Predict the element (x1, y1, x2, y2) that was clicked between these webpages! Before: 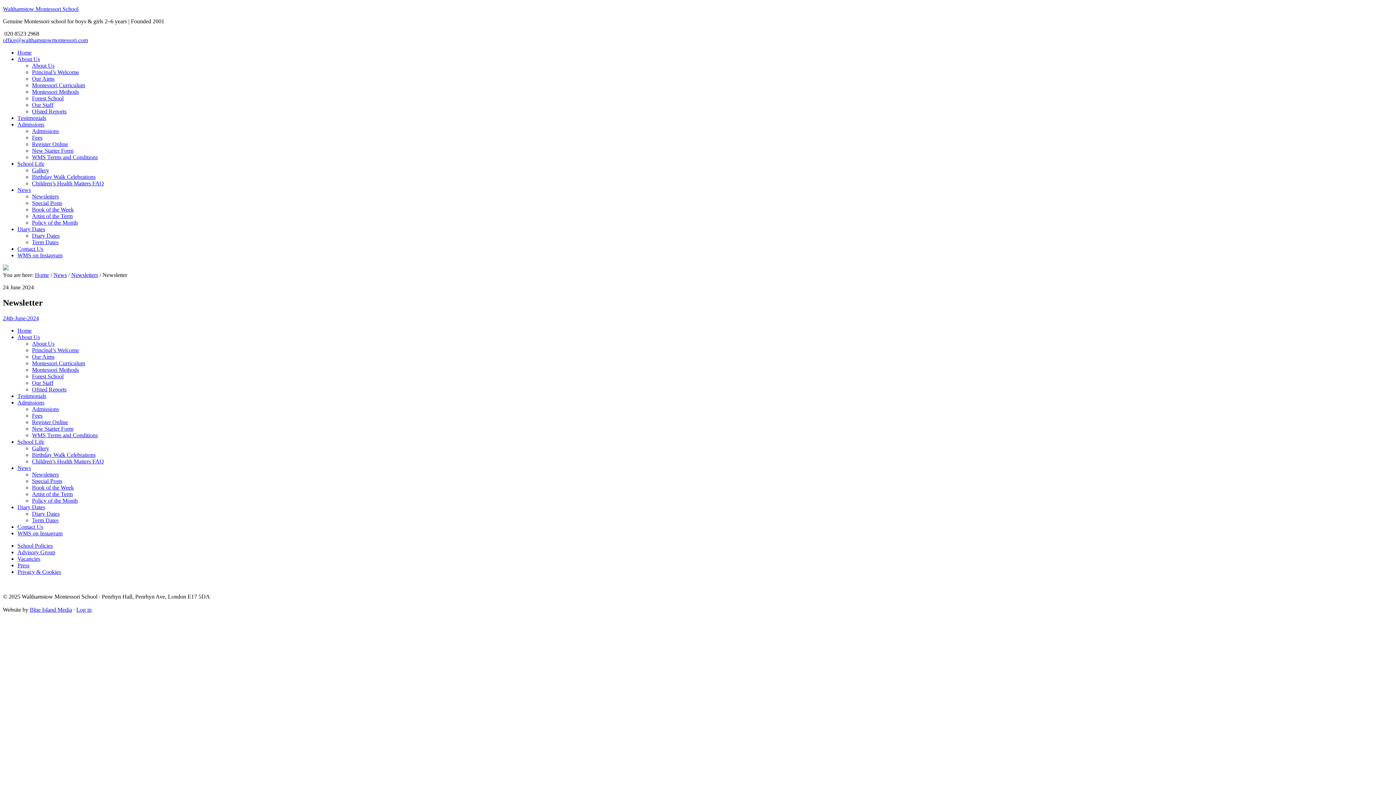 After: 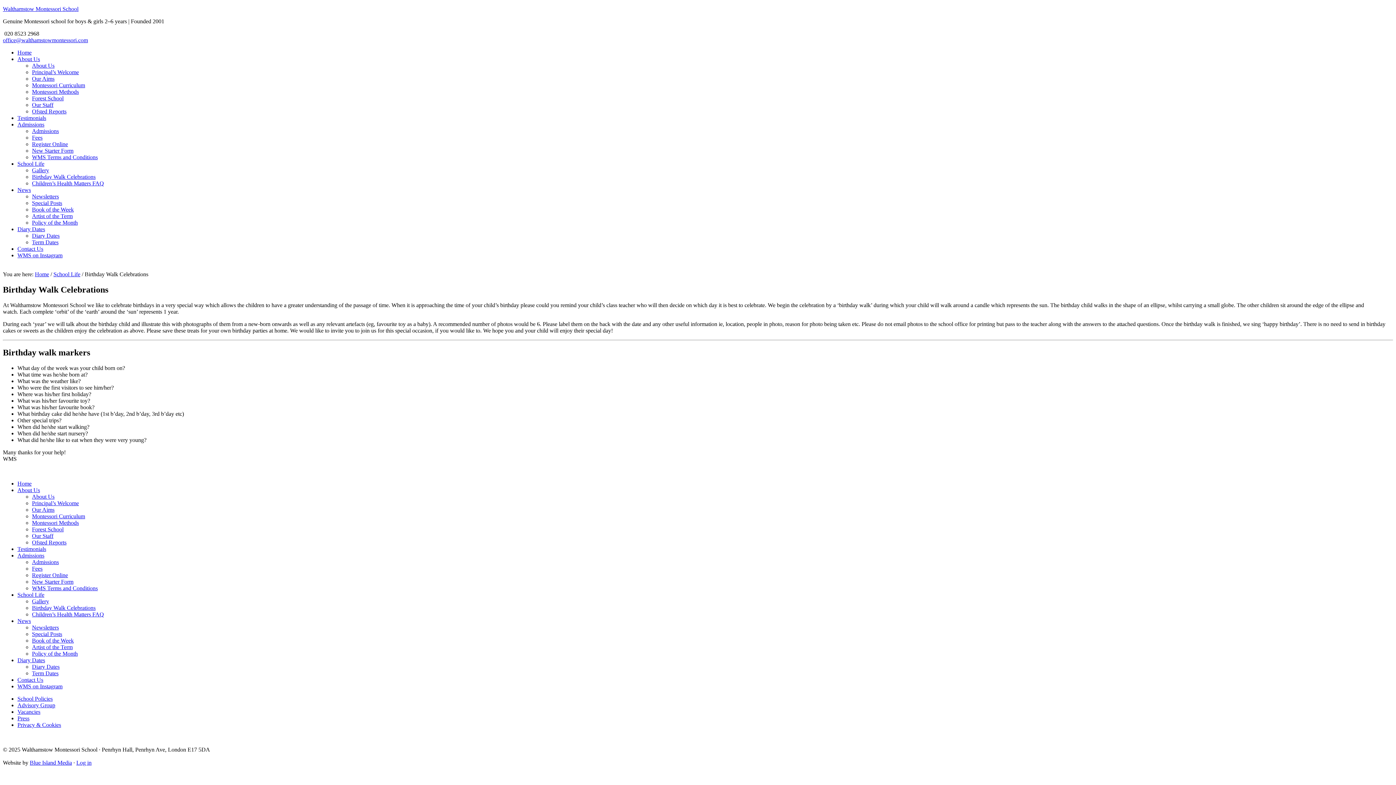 Action: bbox: (32, 173, 95, 180) label: Birthday Walk Celebrations